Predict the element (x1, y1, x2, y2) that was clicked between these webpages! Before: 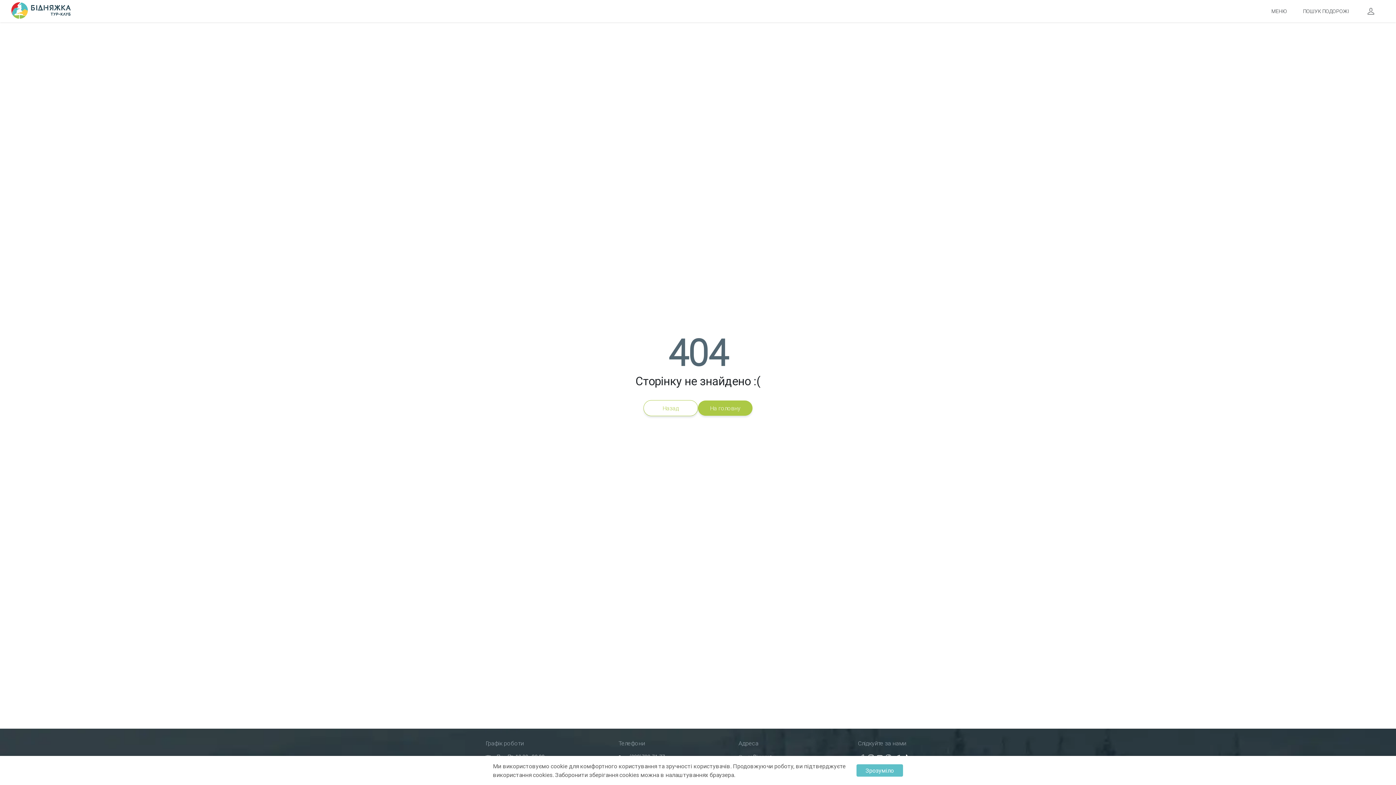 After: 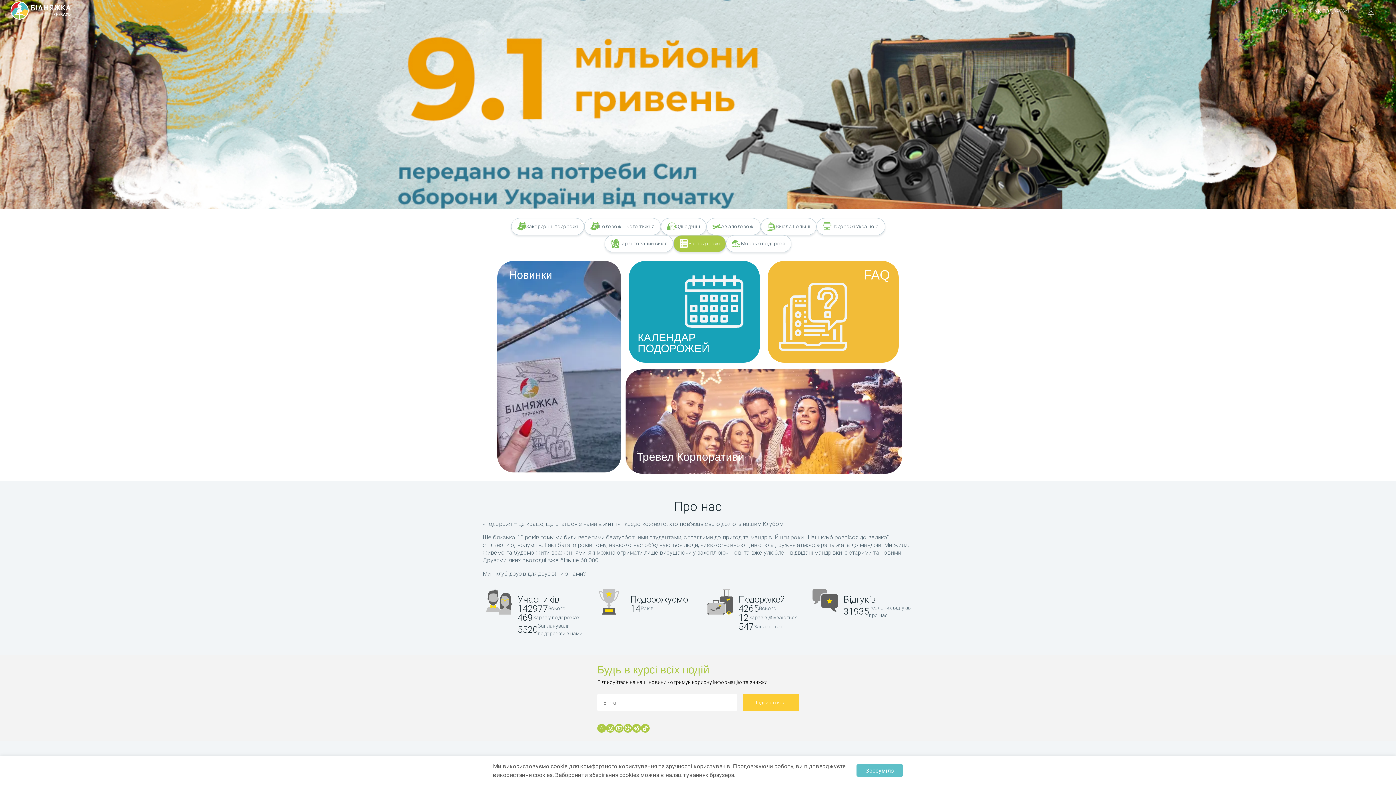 Action: label: На головну bbox: (698, 400, 752, 415)